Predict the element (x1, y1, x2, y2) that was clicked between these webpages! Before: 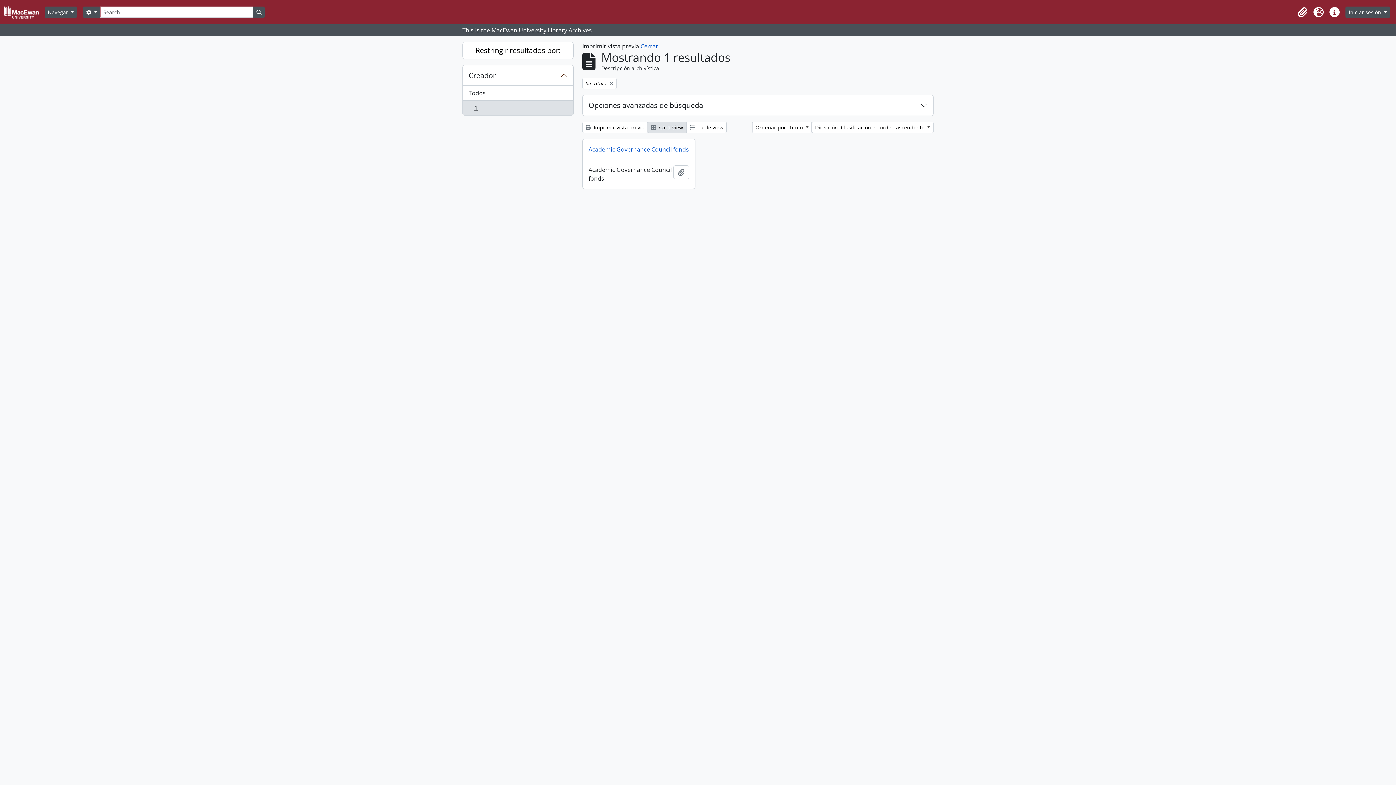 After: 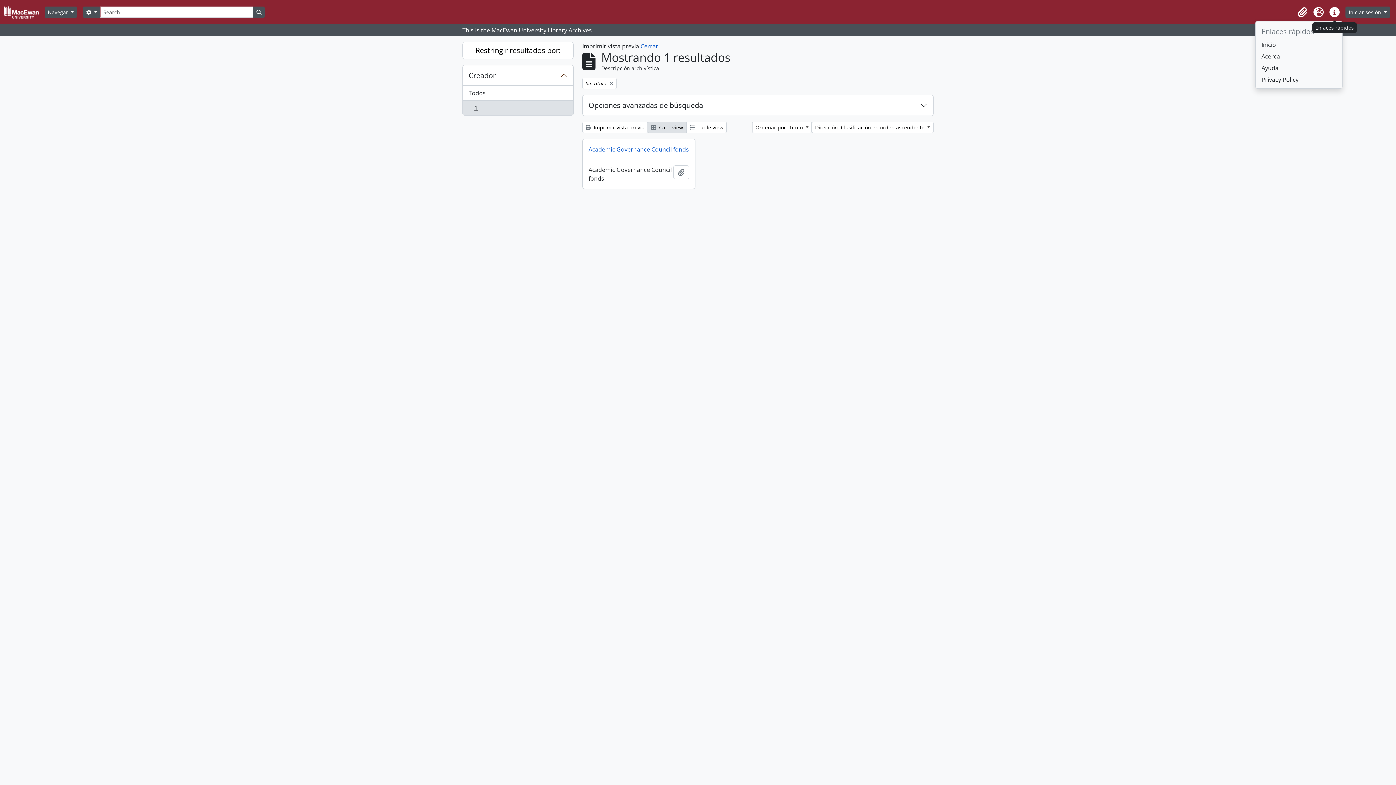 Action: label: Enlaces rápidos bbox: (1326, 4, 1342, 20)